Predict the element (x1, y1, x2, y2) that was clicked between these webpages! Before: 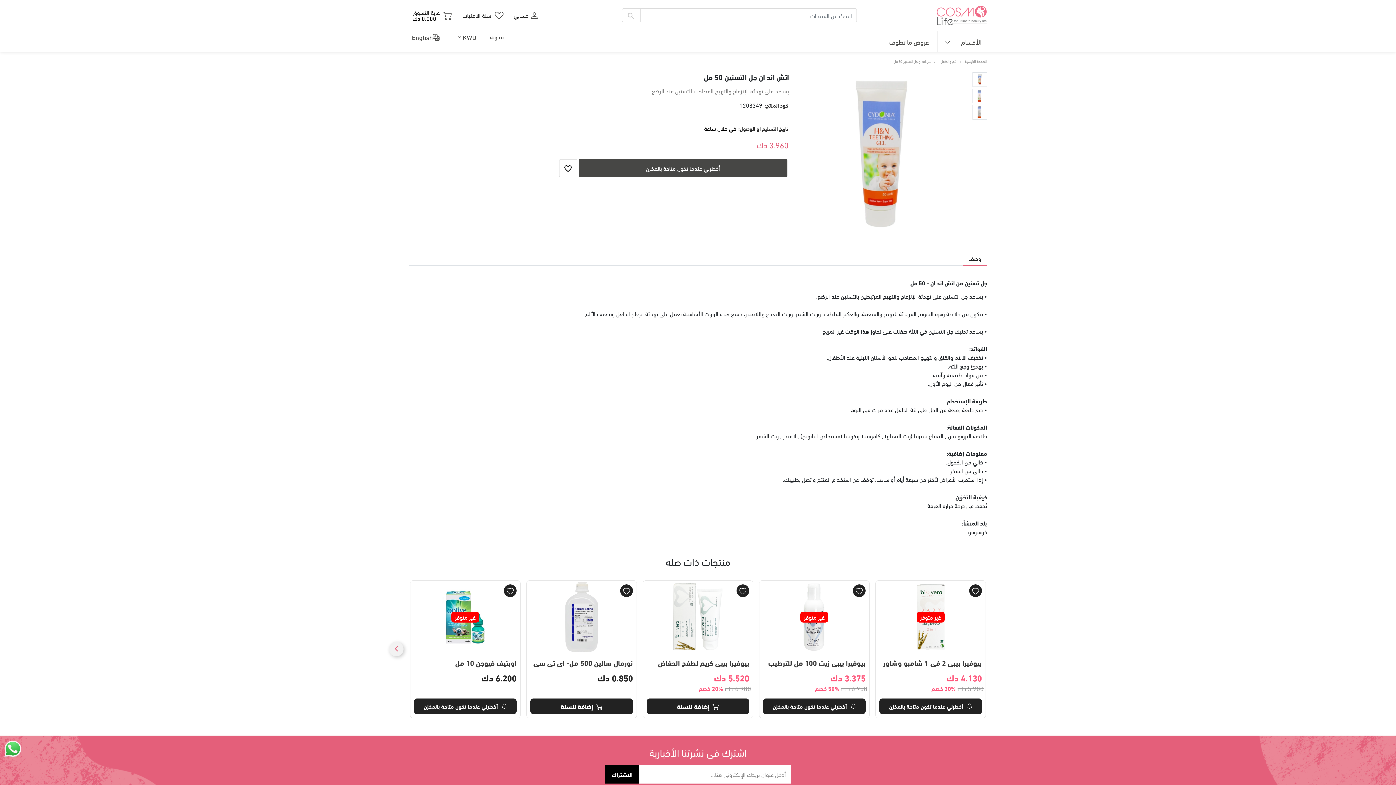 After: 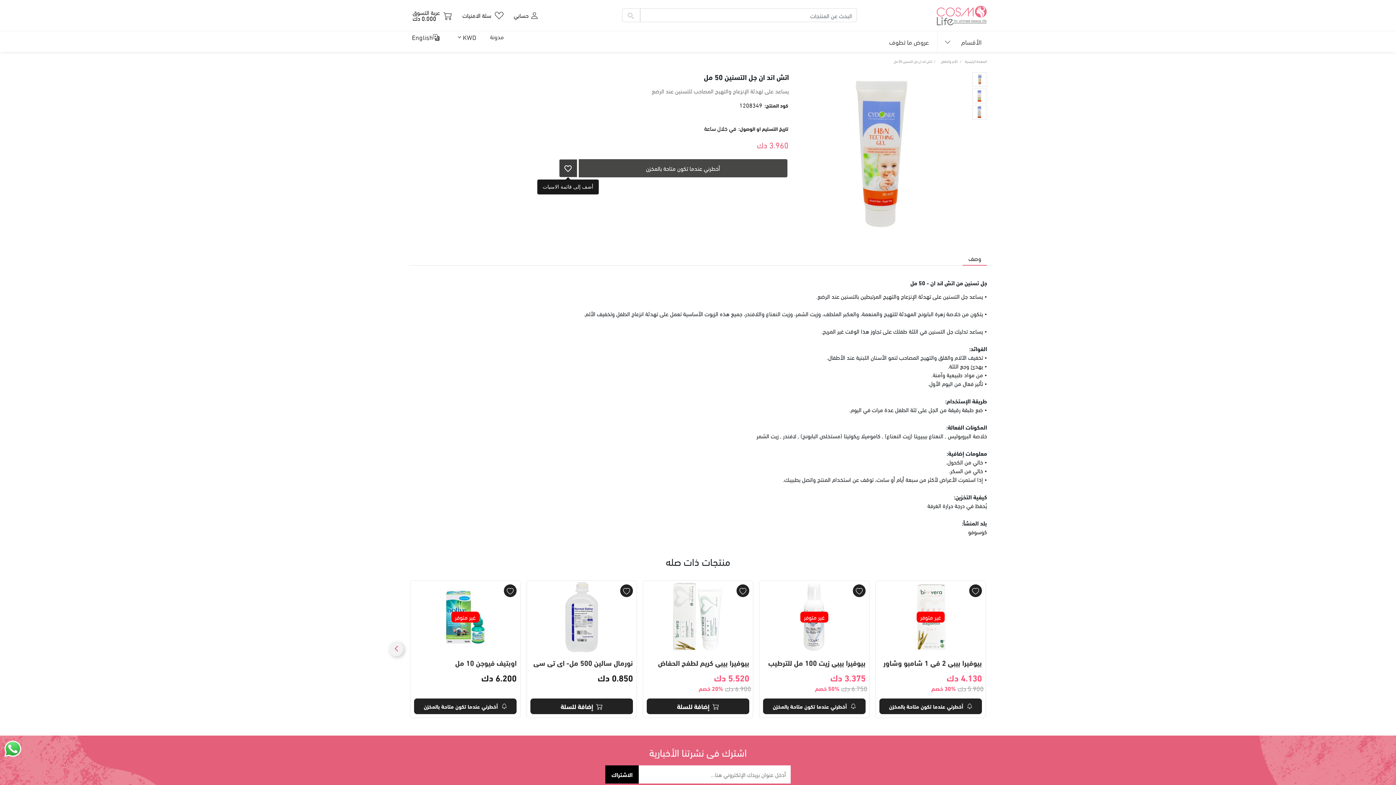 Action: label: أضف إلى قائمة الامنيات bbox: (559, 159, 577, 177)